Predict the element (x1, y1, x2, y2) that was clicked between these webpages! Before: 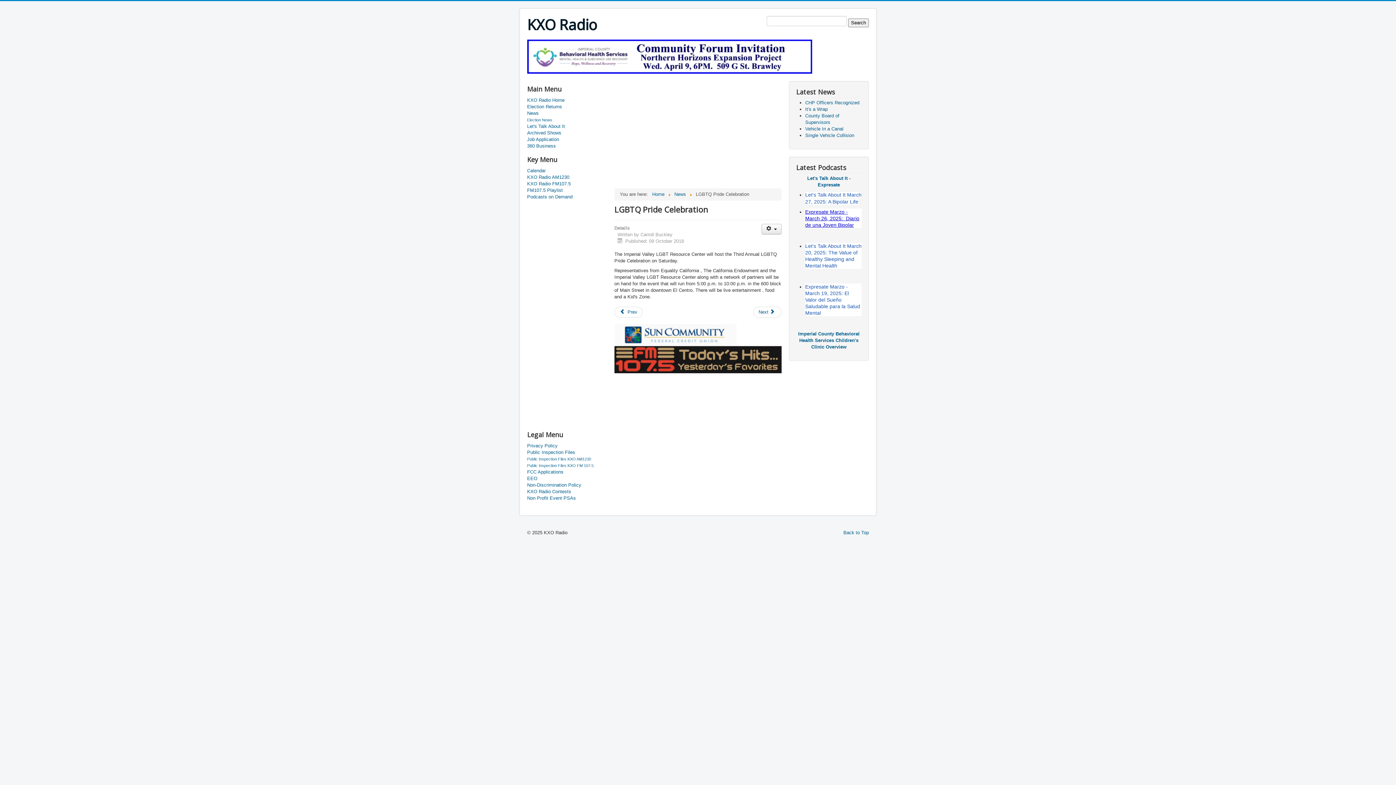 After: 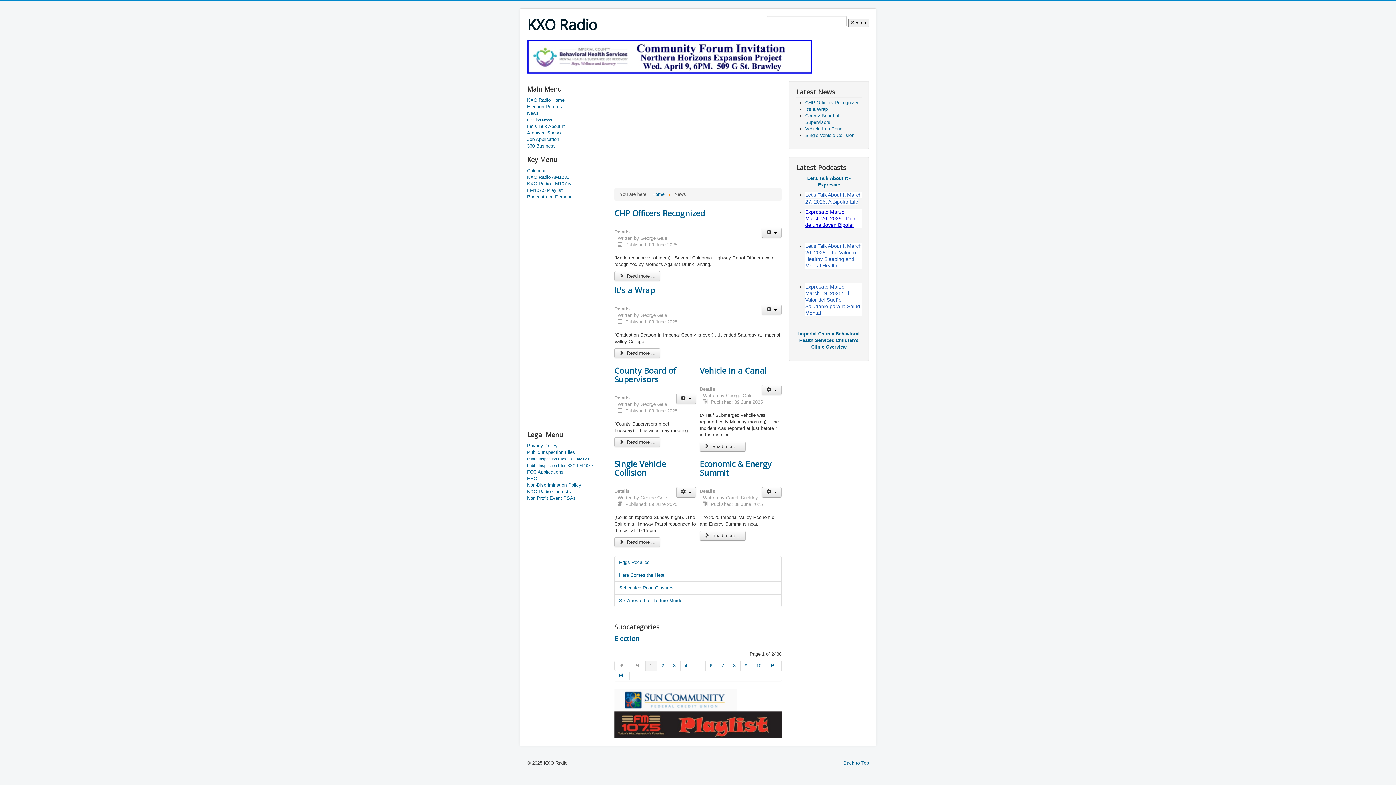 Action: bbox: (674, 191, 686, 197) label: News